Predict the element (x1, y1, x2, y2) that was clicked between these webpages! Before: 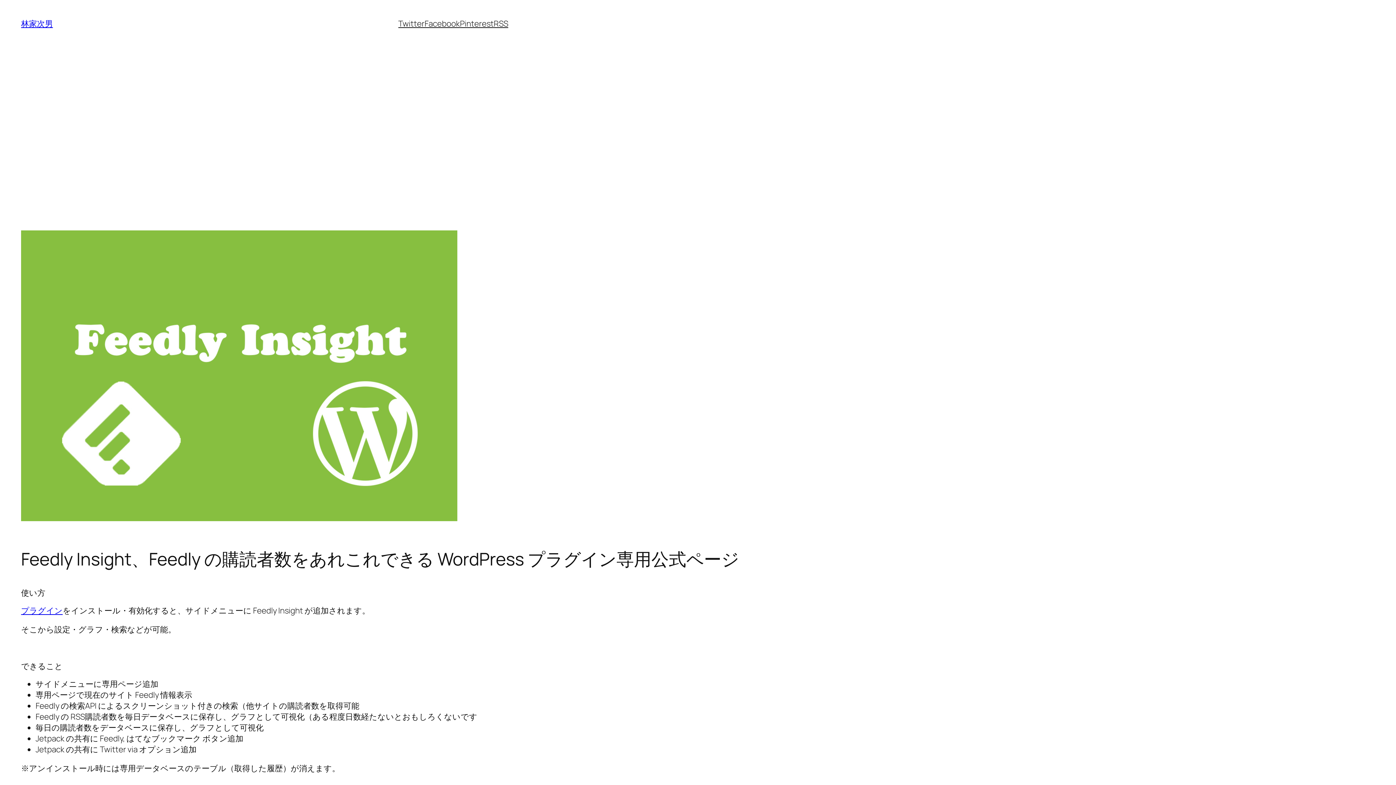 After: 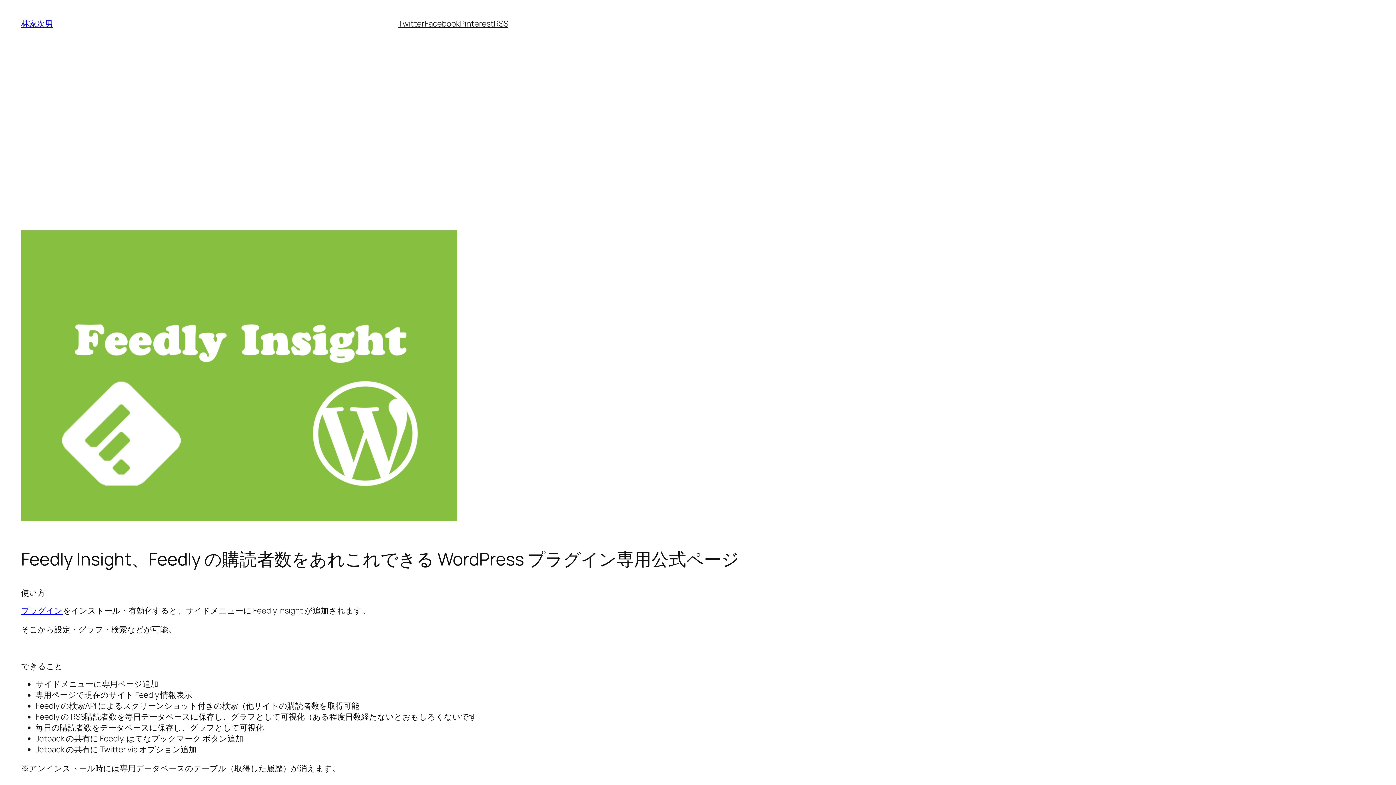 Action: label: Facebook bbox: (424, 18, 460, 29)